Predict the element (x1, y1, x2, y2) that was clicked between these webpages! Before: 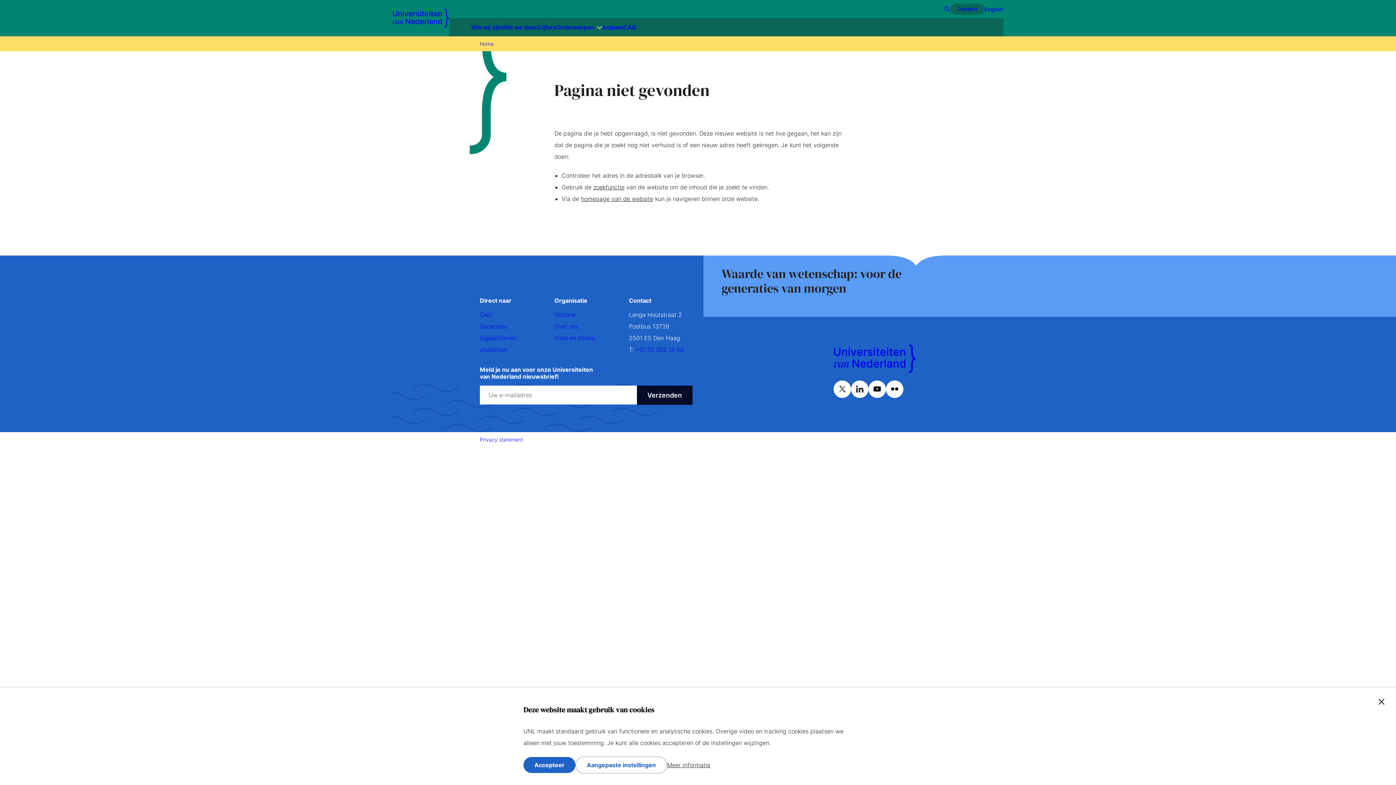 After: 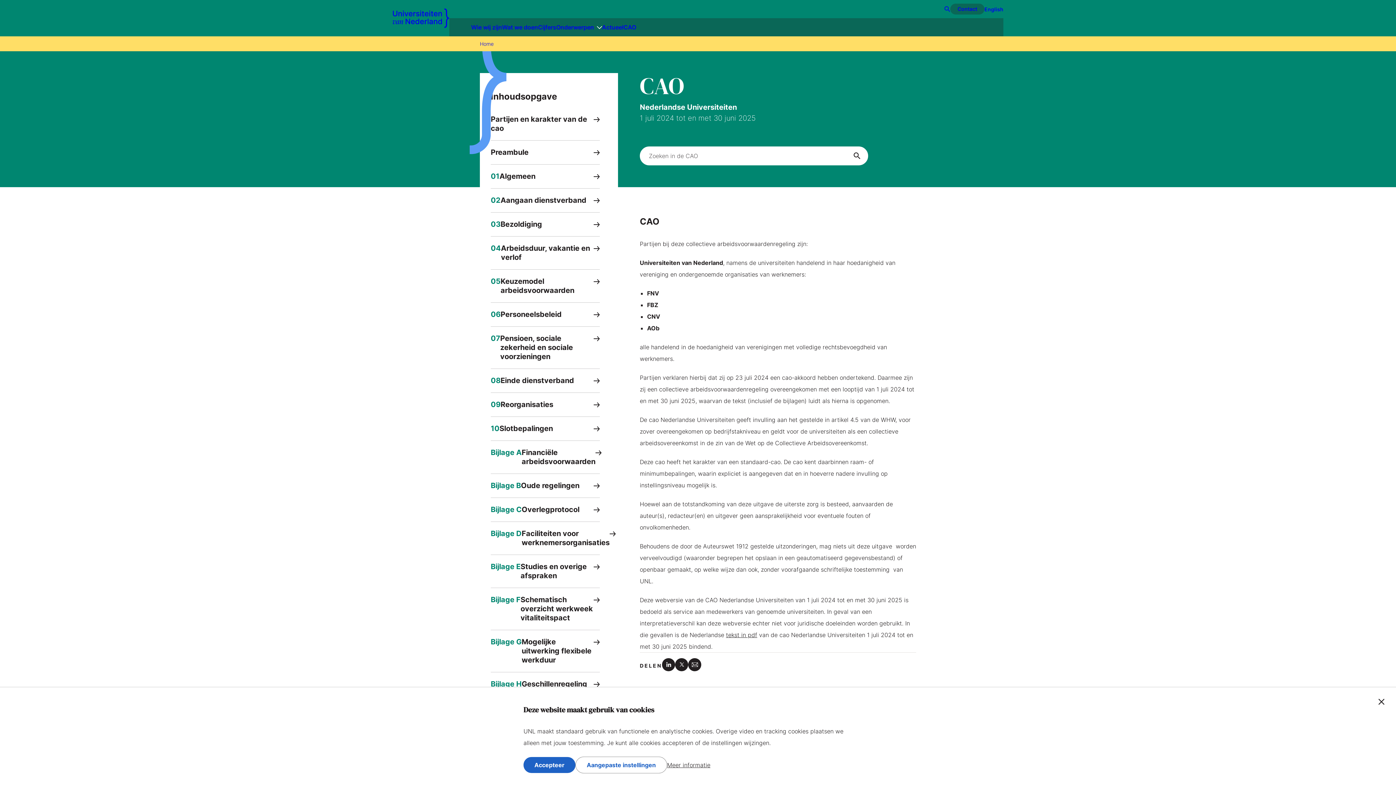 Action: bbox: (480, 311, 492, 318) label: CAO